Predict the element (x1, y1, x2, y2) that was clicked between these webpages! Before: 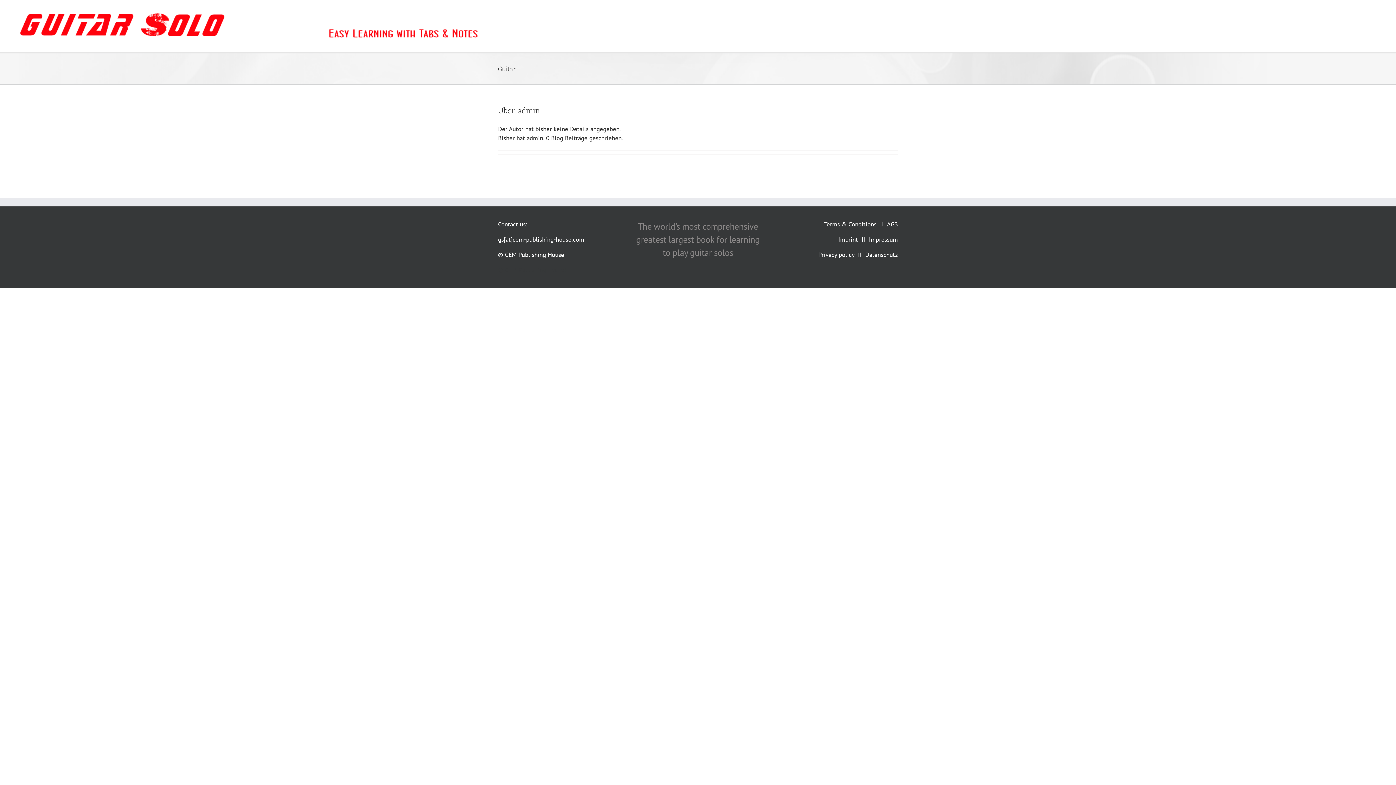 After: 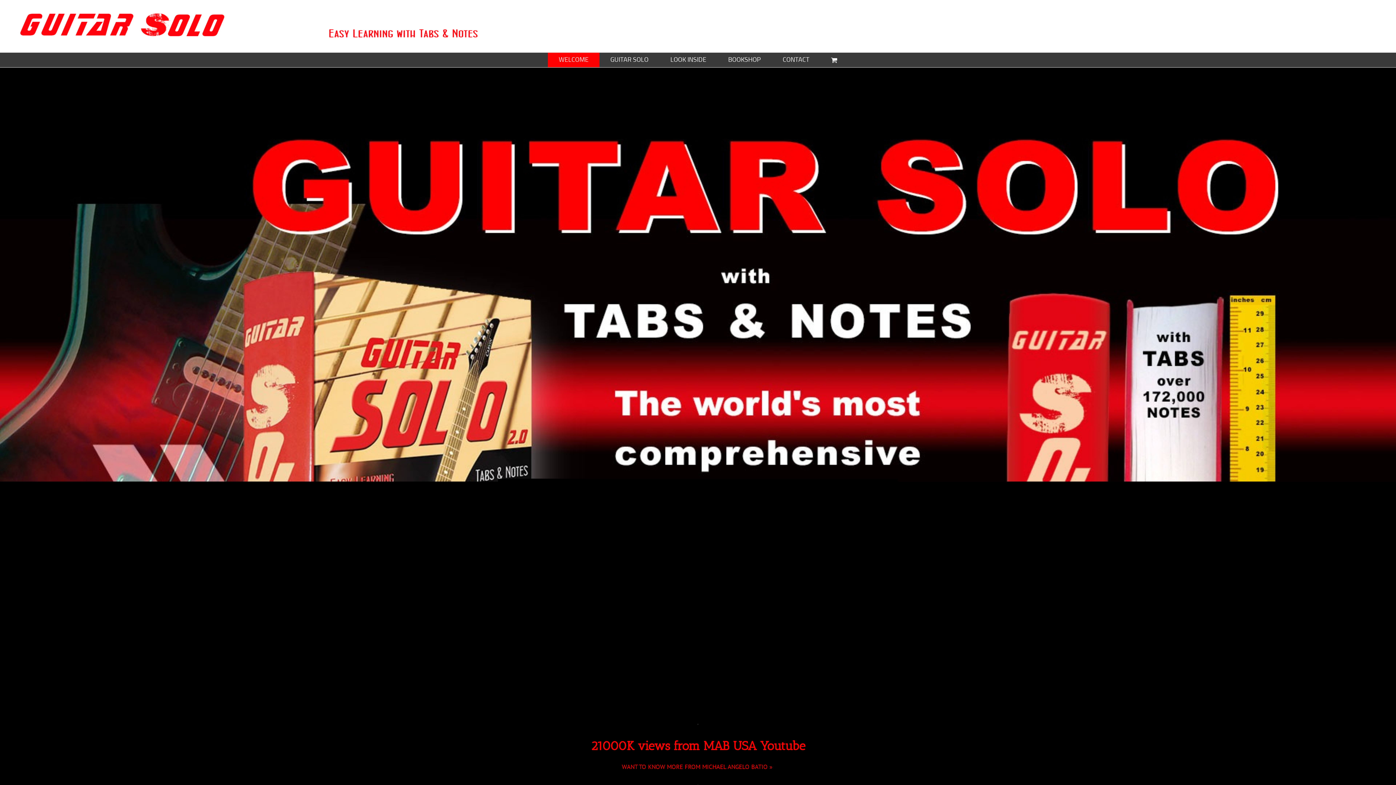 Action: bbox: (10, 11, 491, 41)